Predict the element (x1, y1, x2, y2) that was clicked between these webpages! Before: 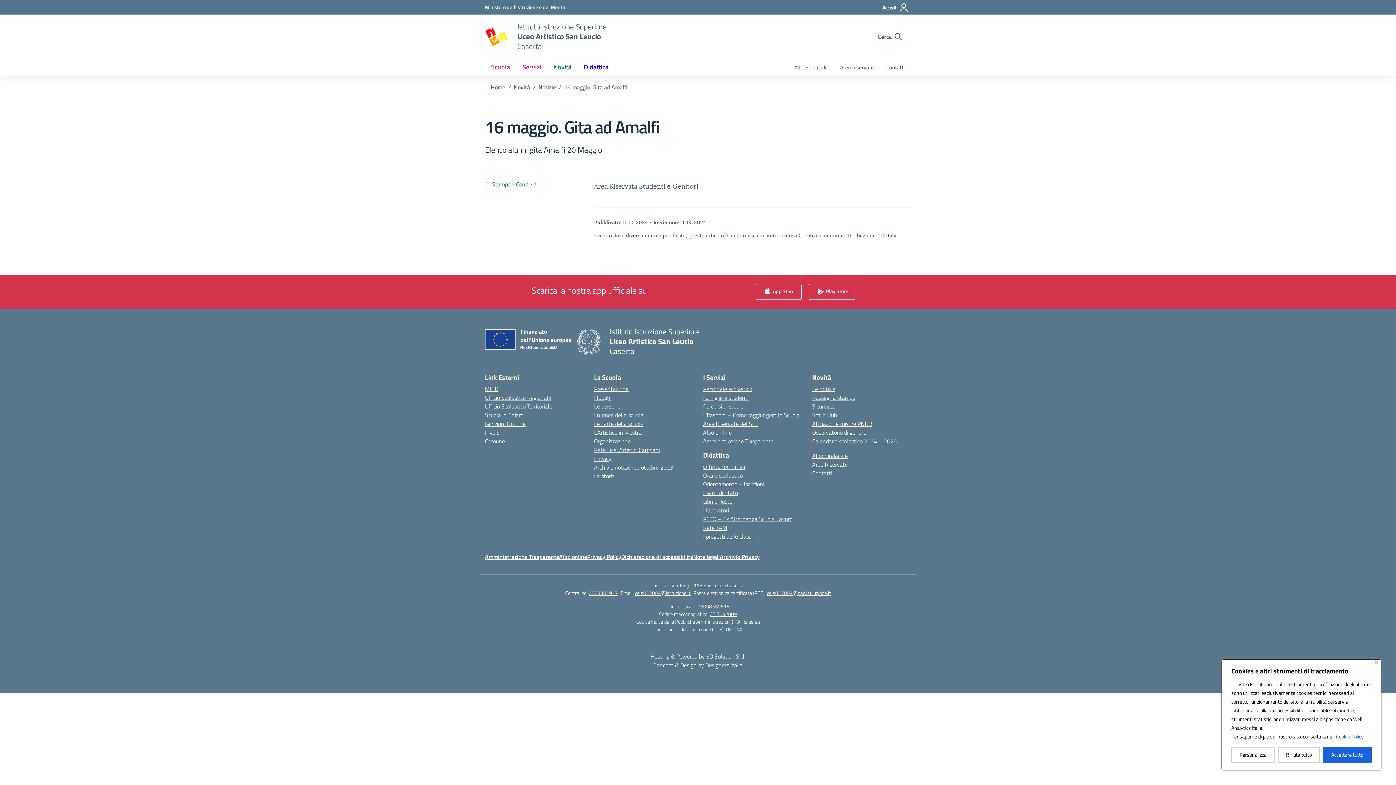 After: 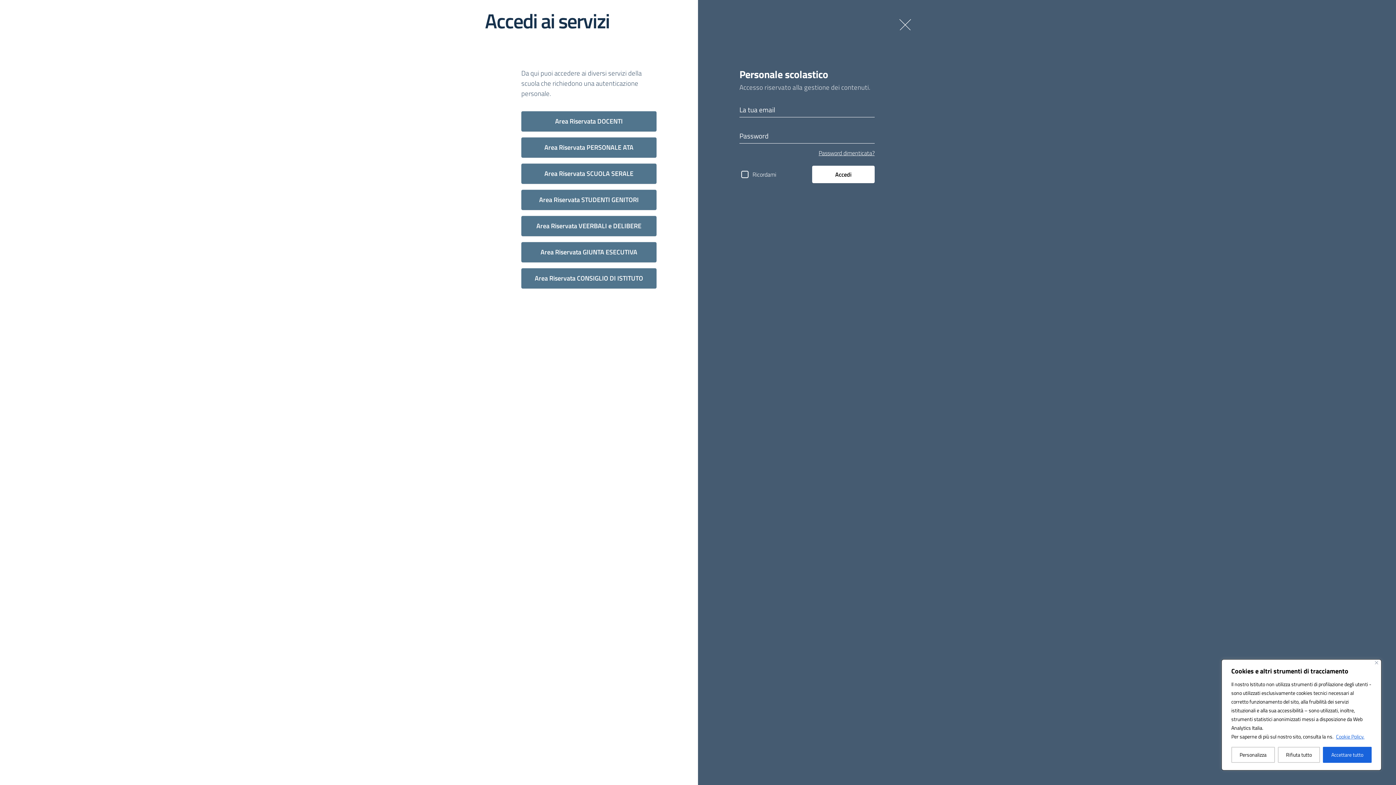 Action: bbox: (880, 0, 911, 15) label: Accedi